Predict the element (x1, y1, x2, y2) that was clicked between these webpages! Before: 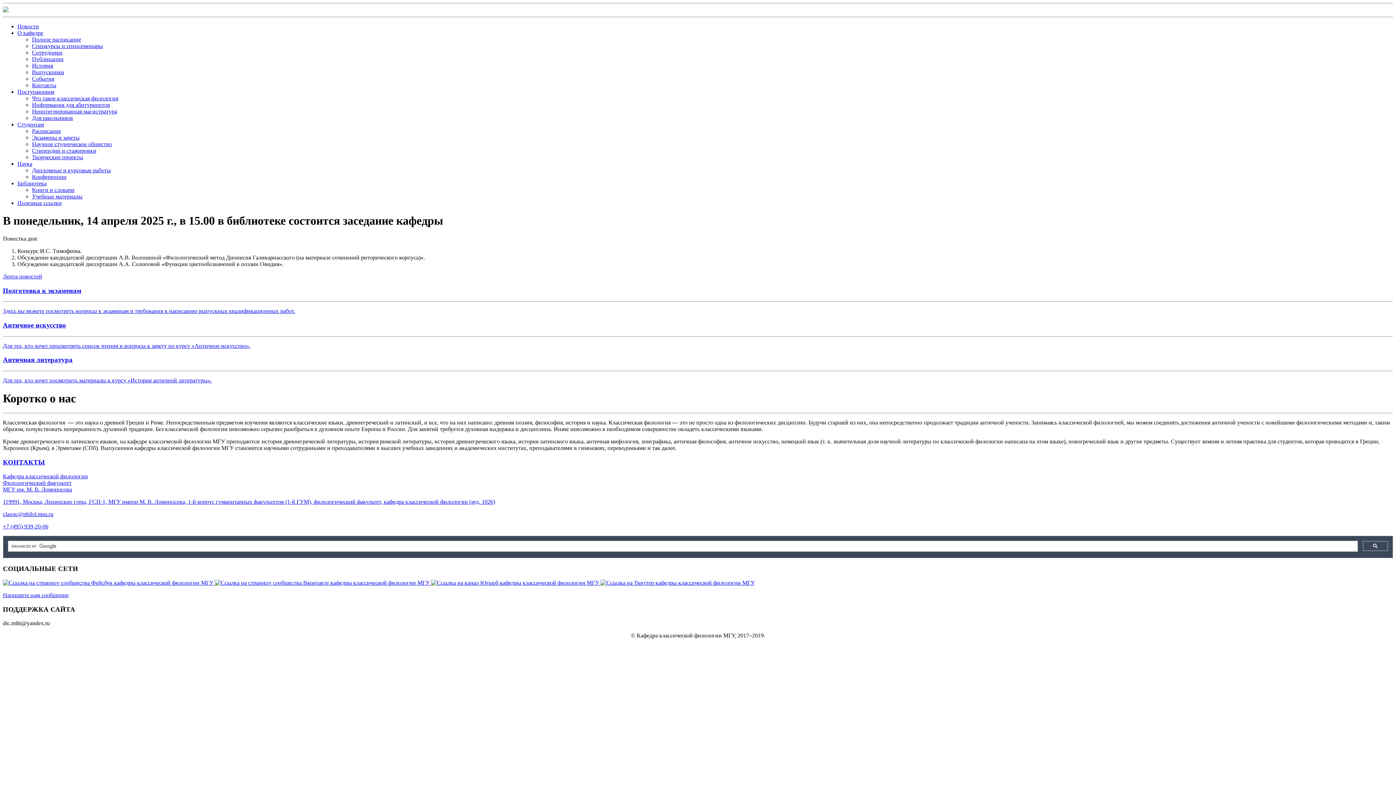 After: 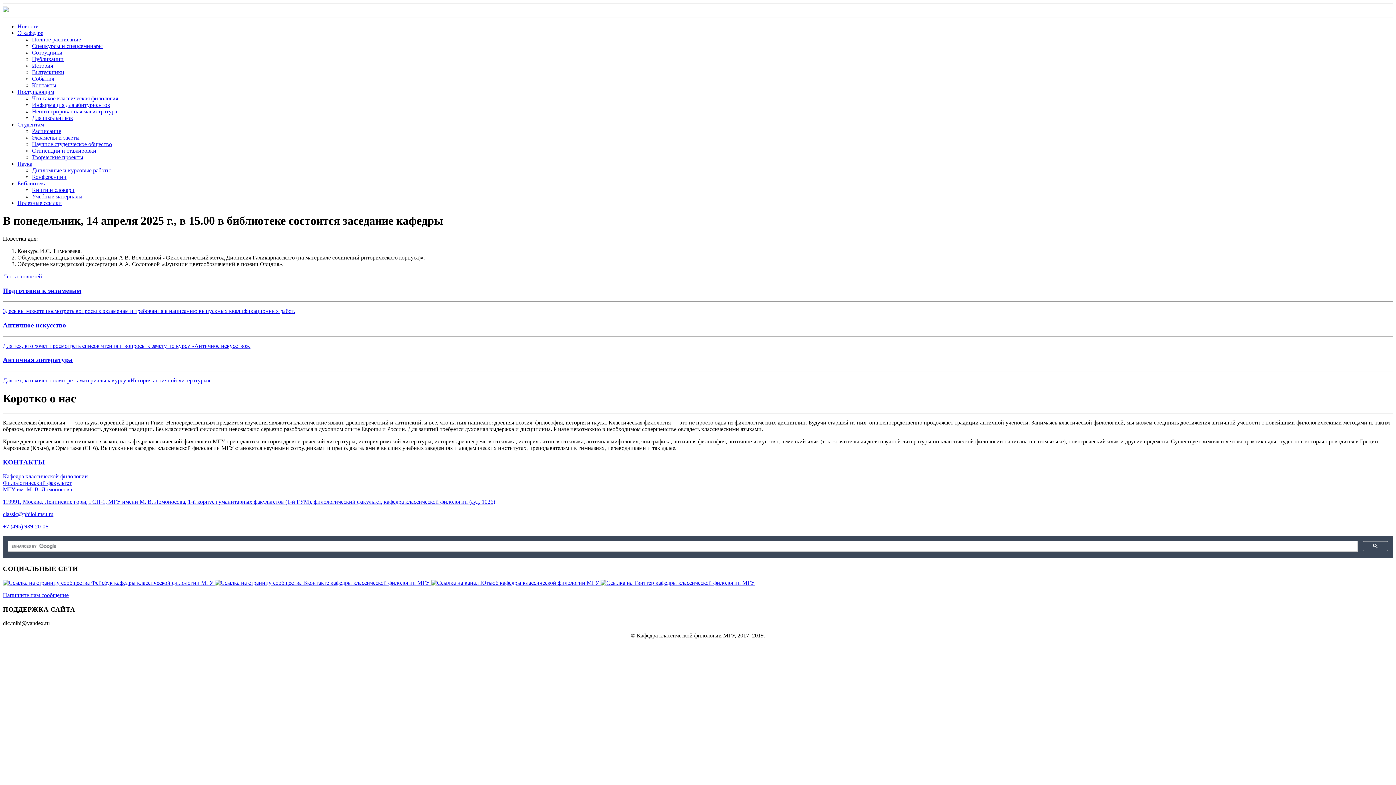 Action: label: Лента новостей bbox: (2, 273, 42, 279)